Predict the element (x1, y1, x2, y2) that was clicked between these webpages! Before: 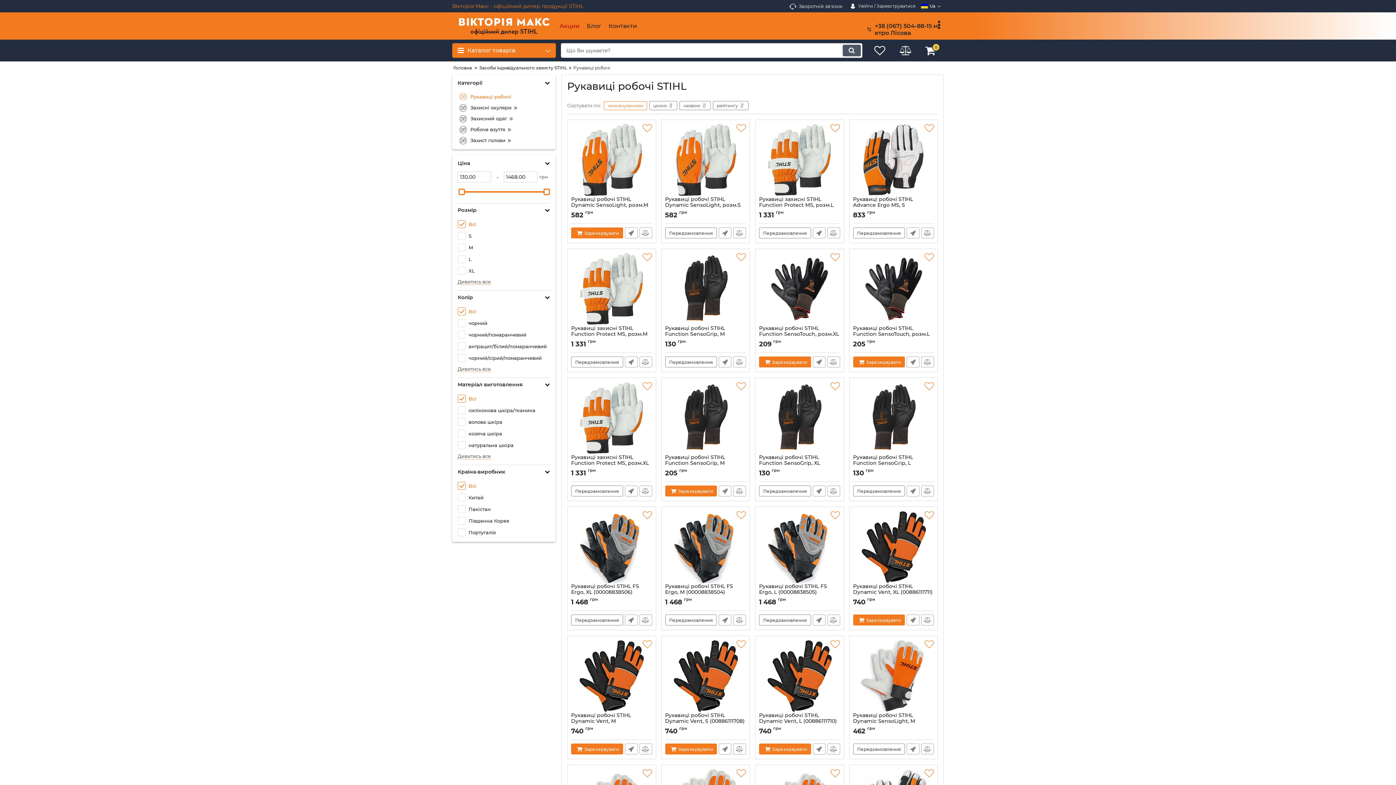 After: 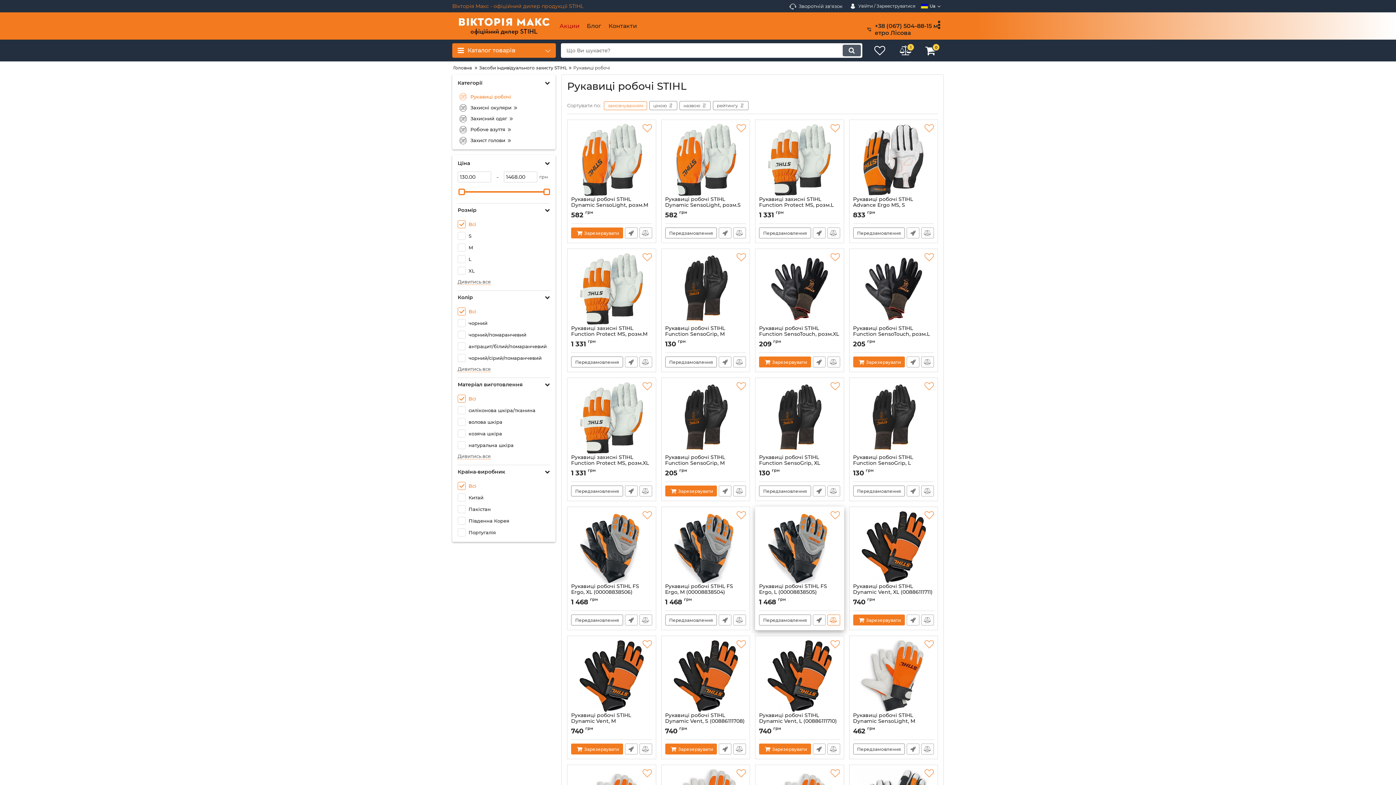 Action: bbox: (827, 614, 840, 625)